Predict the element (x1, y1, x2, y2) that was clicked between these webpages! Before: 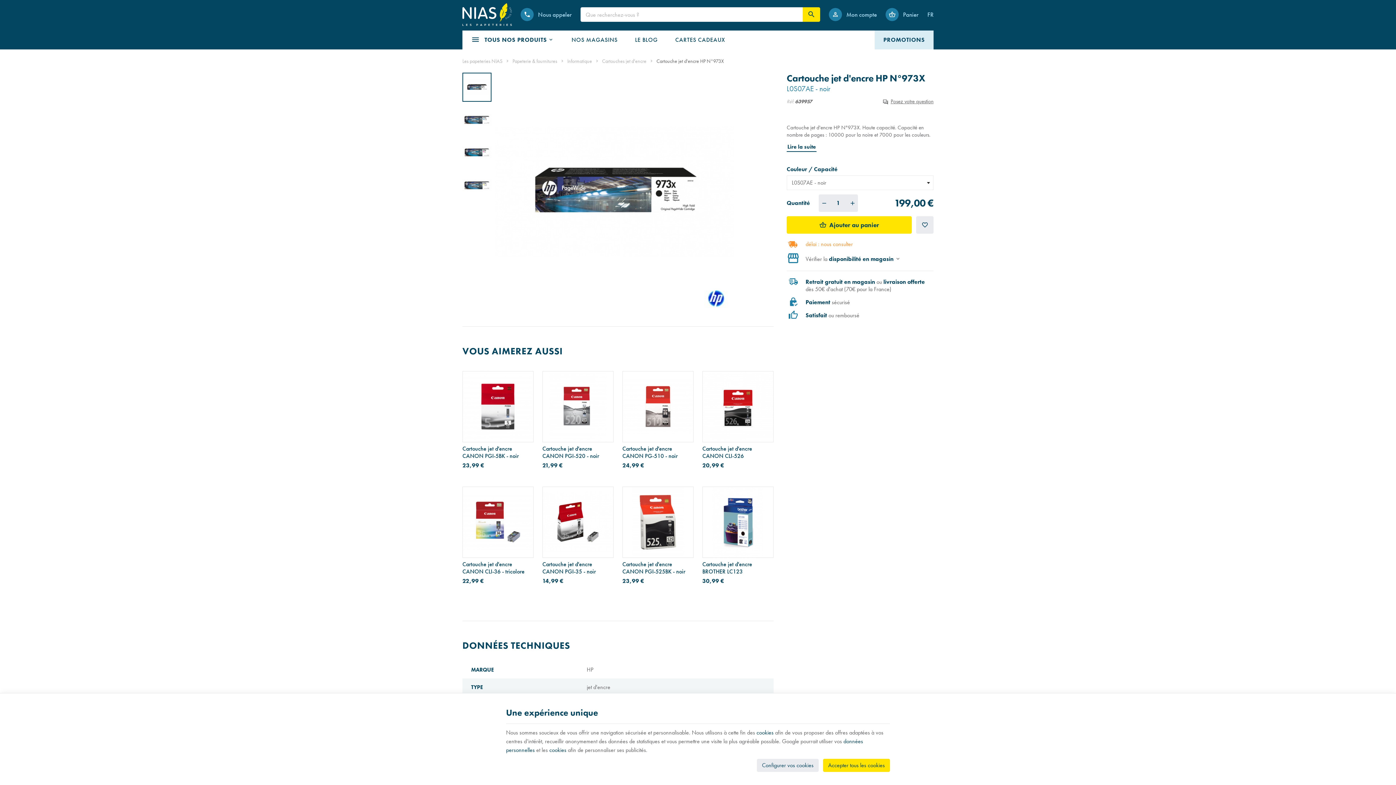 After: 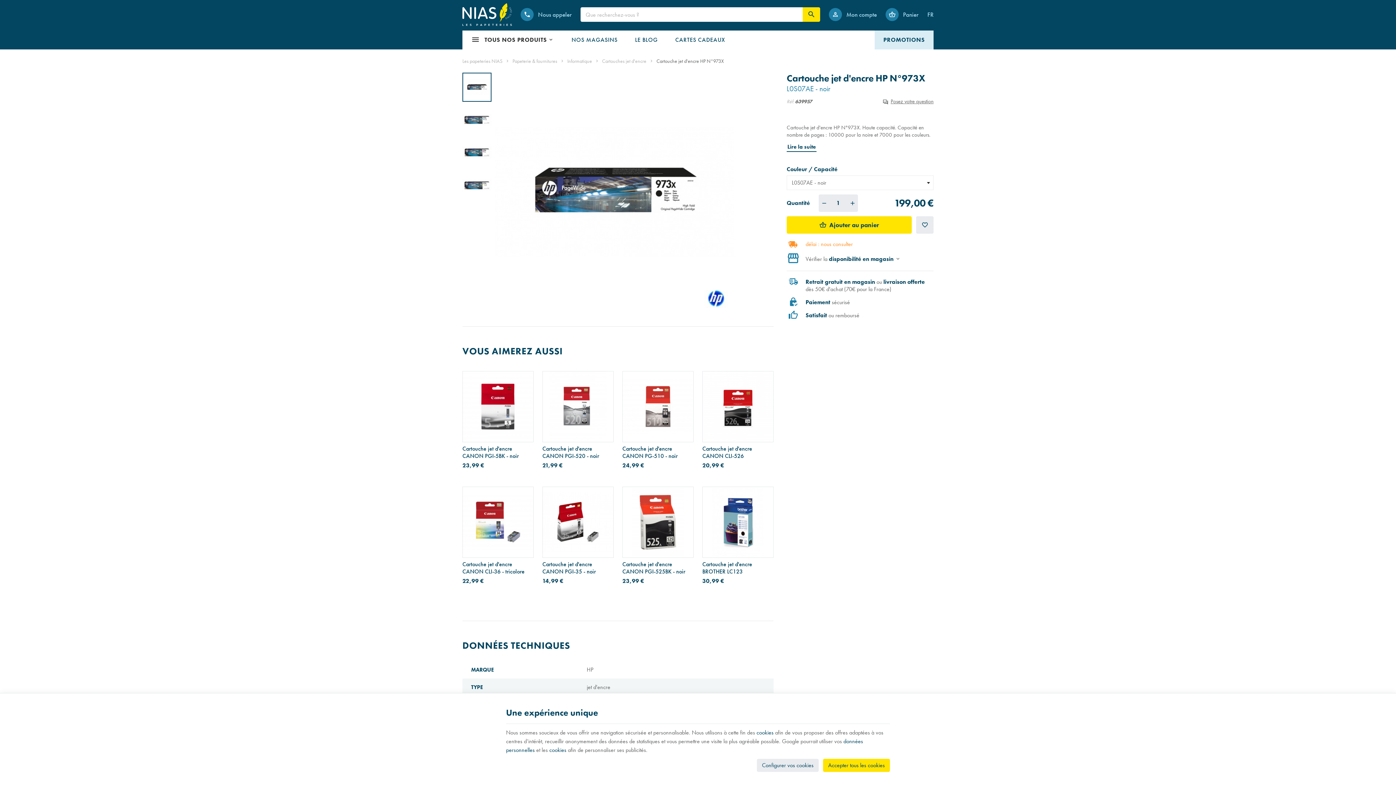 Action: bbox: (462, 30, 562, 49) label: TOUS NOS PRODUITS